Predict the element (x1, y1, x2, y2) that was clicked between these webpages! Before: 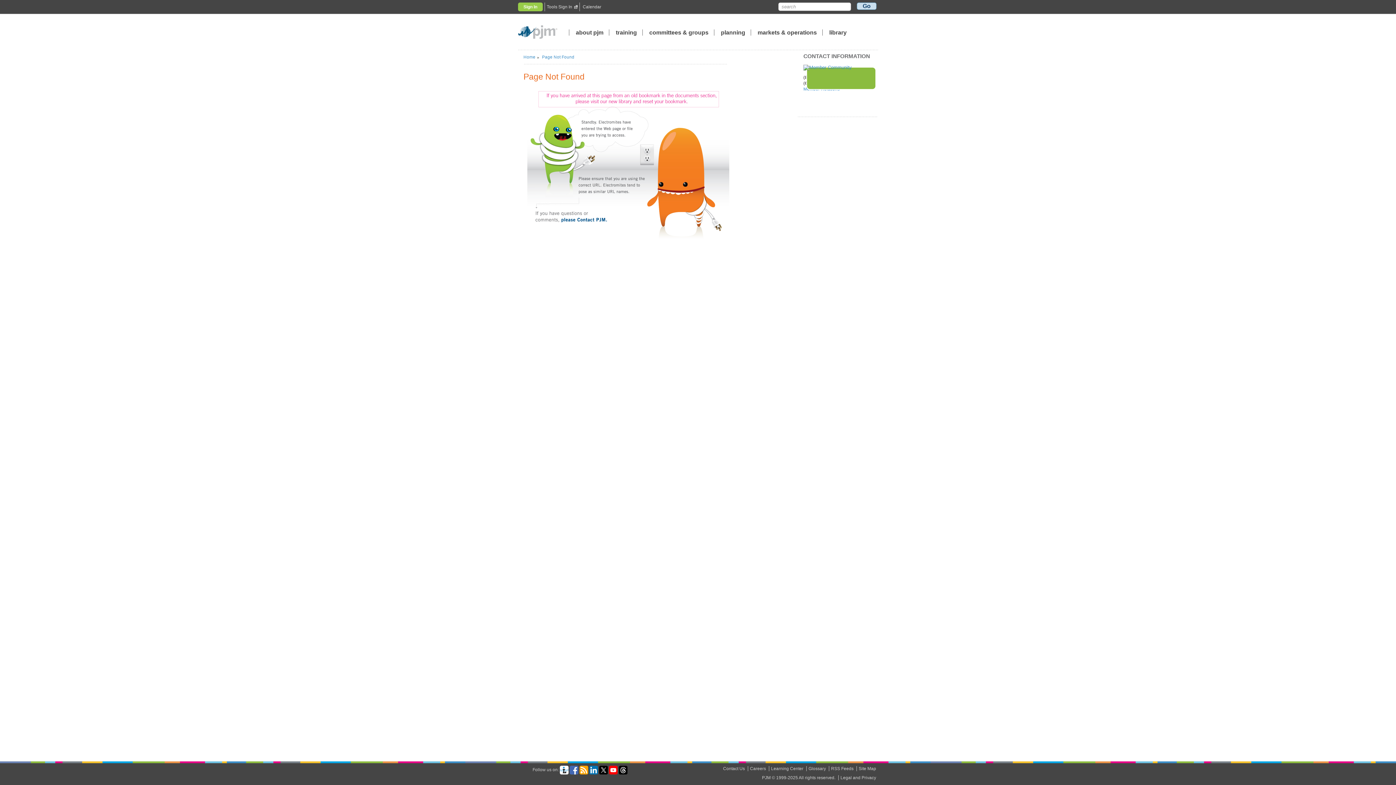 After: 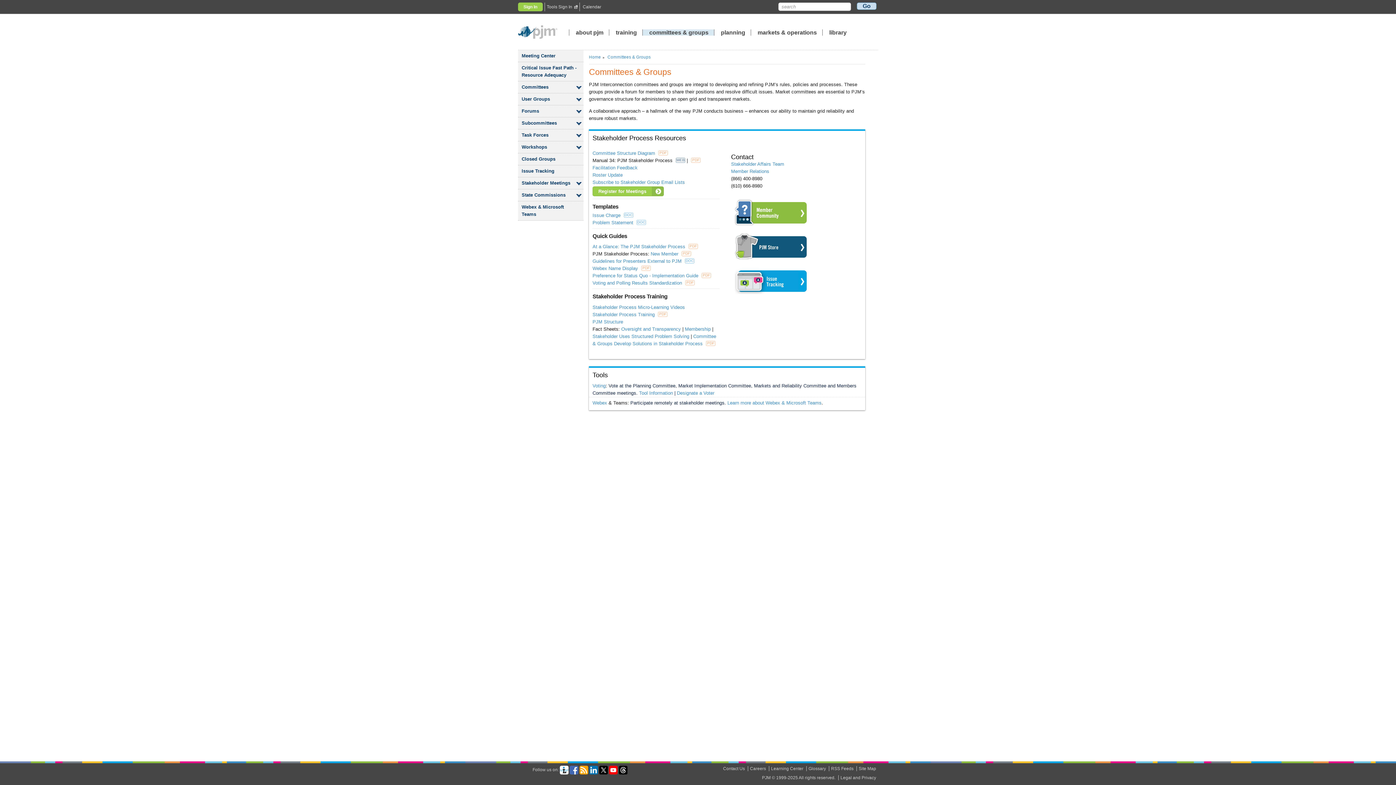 Action: bbox: (642, 29, 714, 35) label: committees & groups